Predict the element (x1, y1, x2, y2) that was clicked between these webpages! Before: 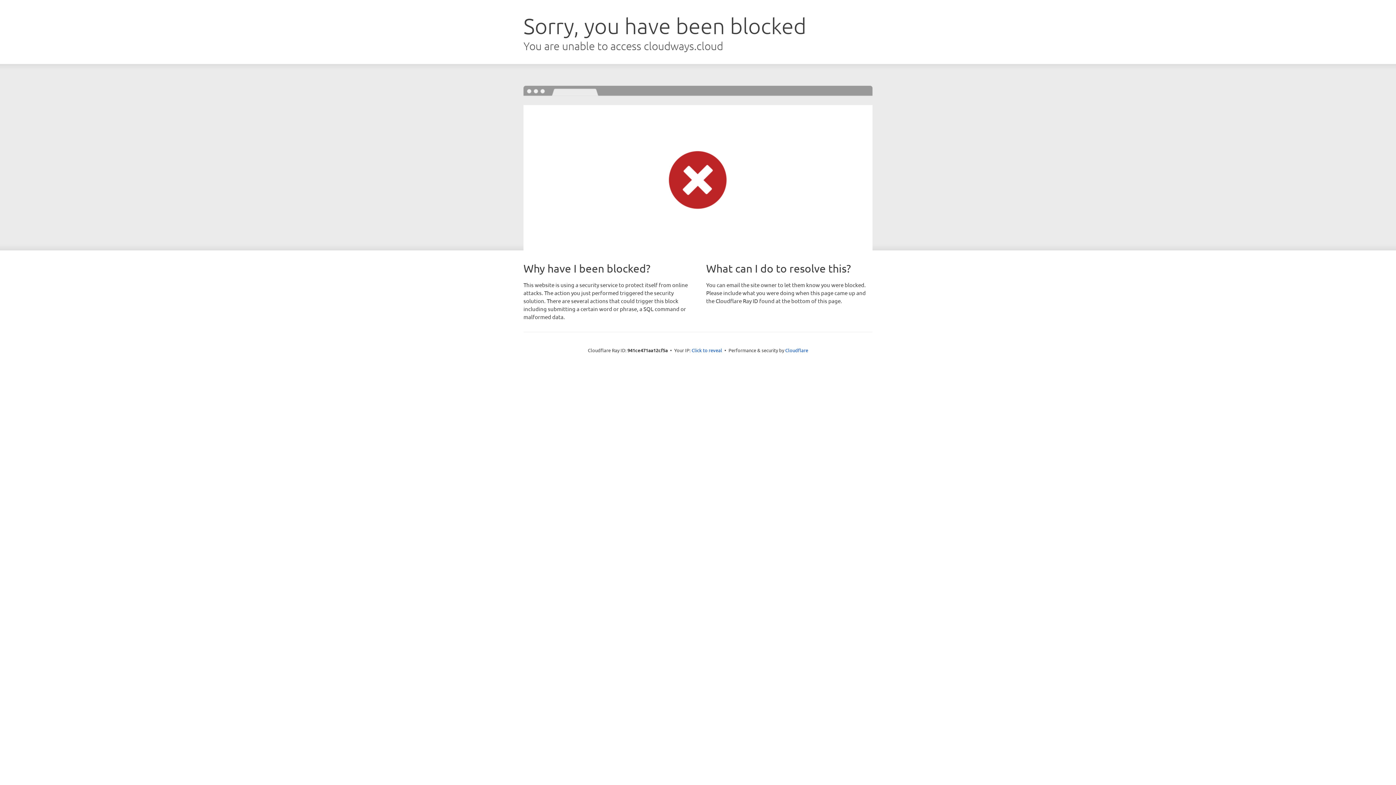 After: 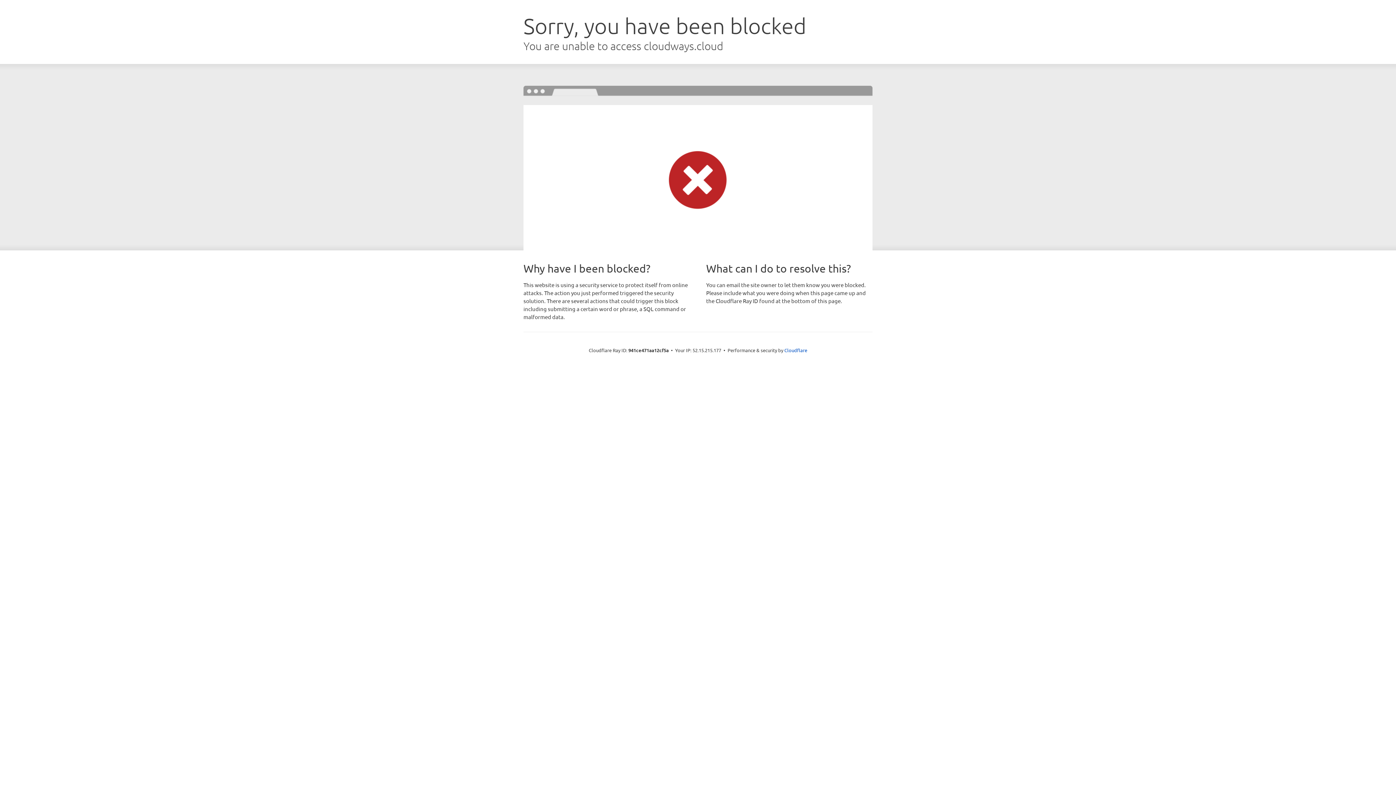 Action: label: Click to reveal bbox: (691, 346, 722, 353)